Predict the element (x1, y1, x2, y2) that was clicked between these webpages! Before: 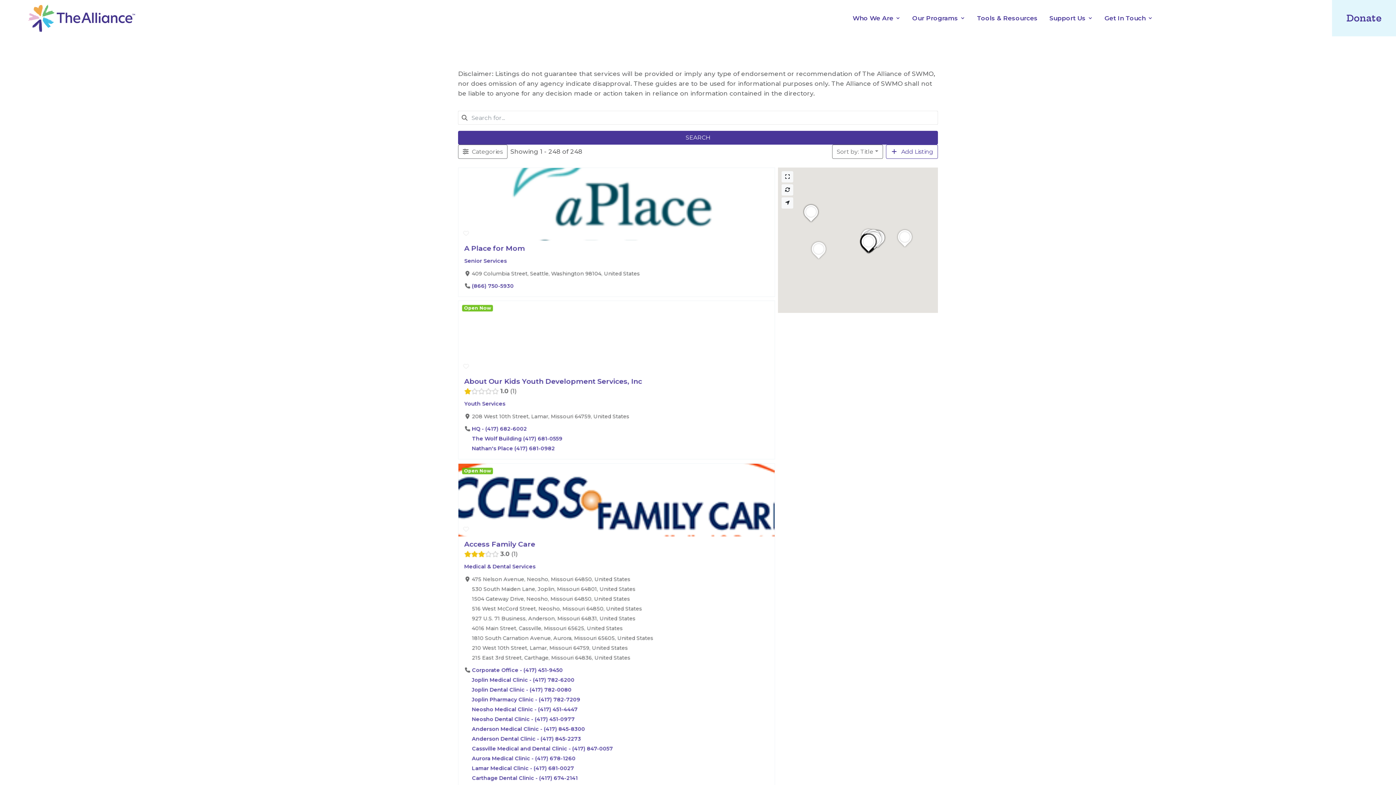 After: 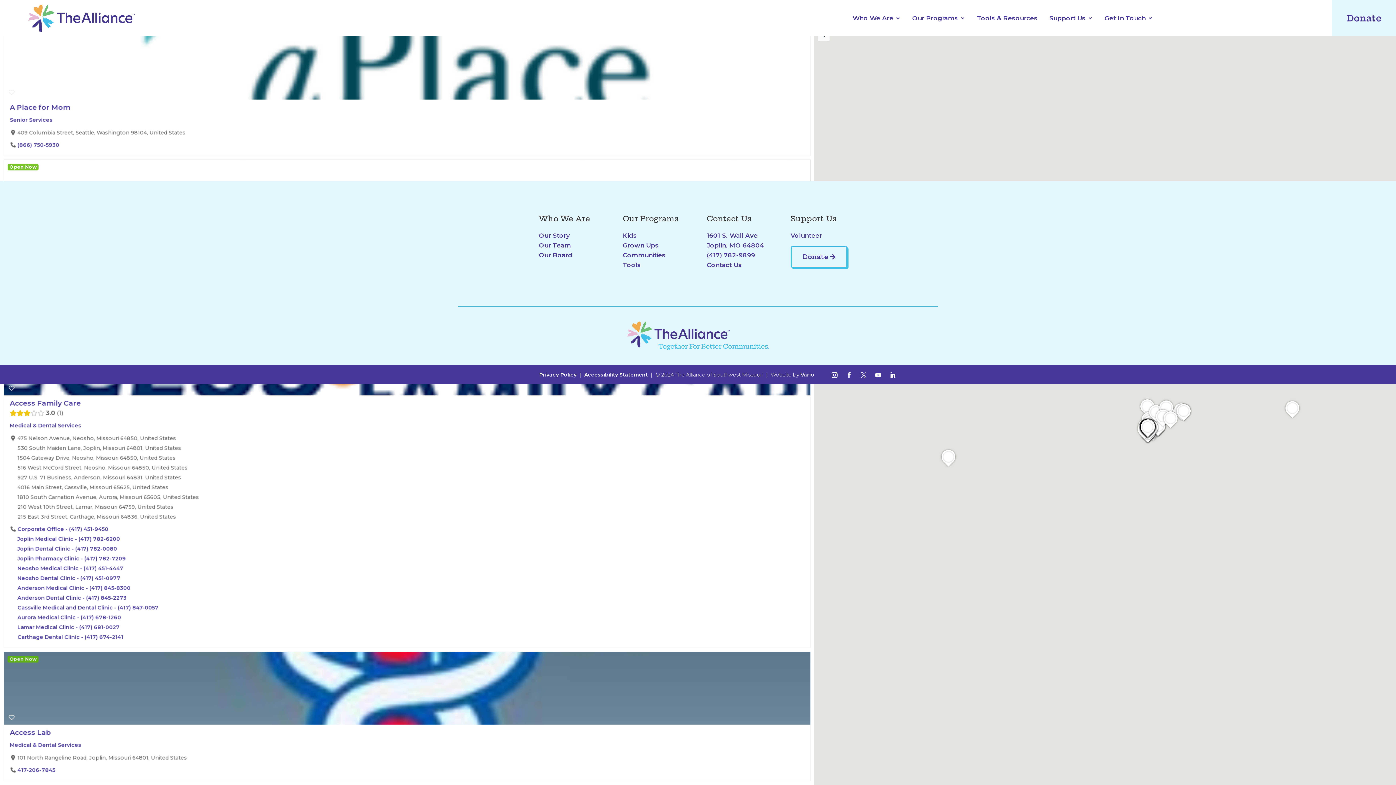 Action: bbox: (781, 171, 793, 182)